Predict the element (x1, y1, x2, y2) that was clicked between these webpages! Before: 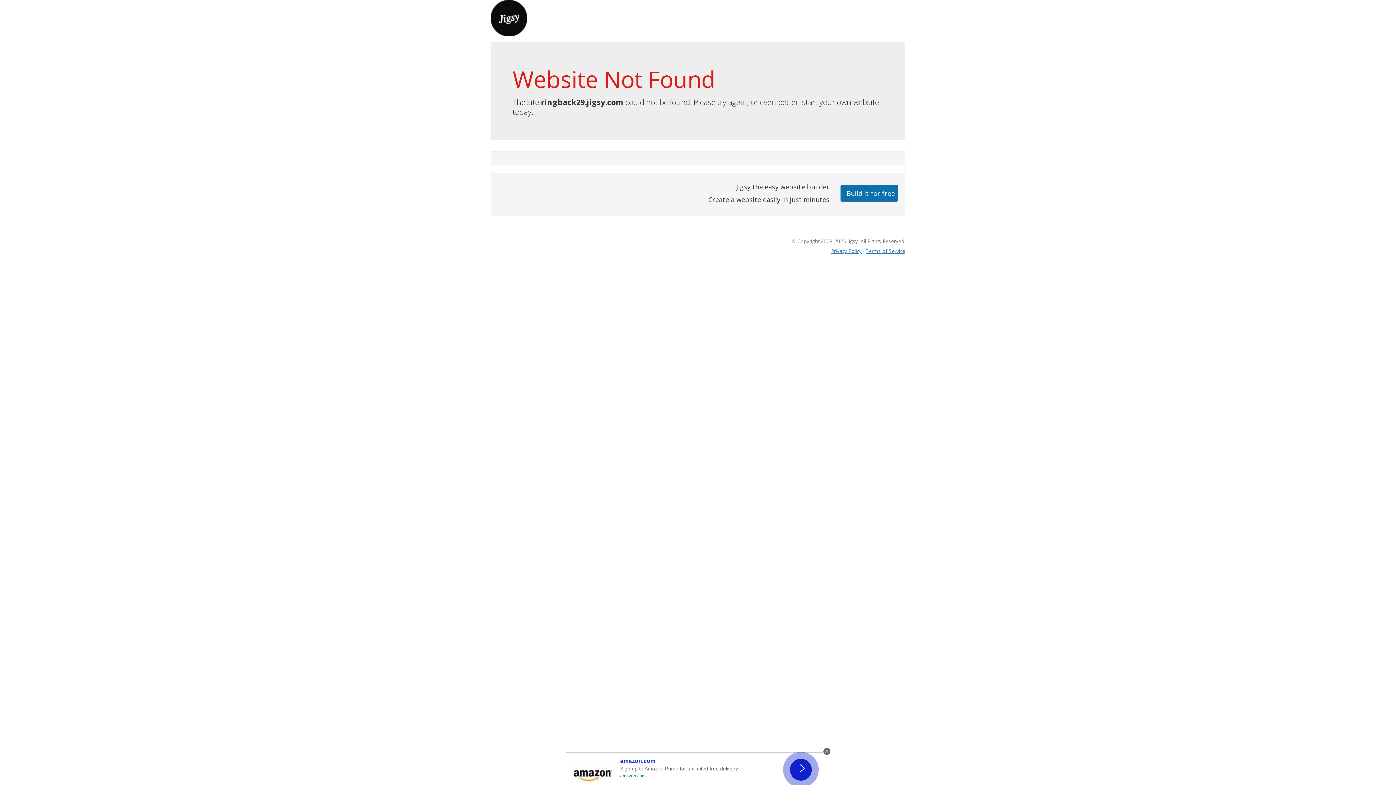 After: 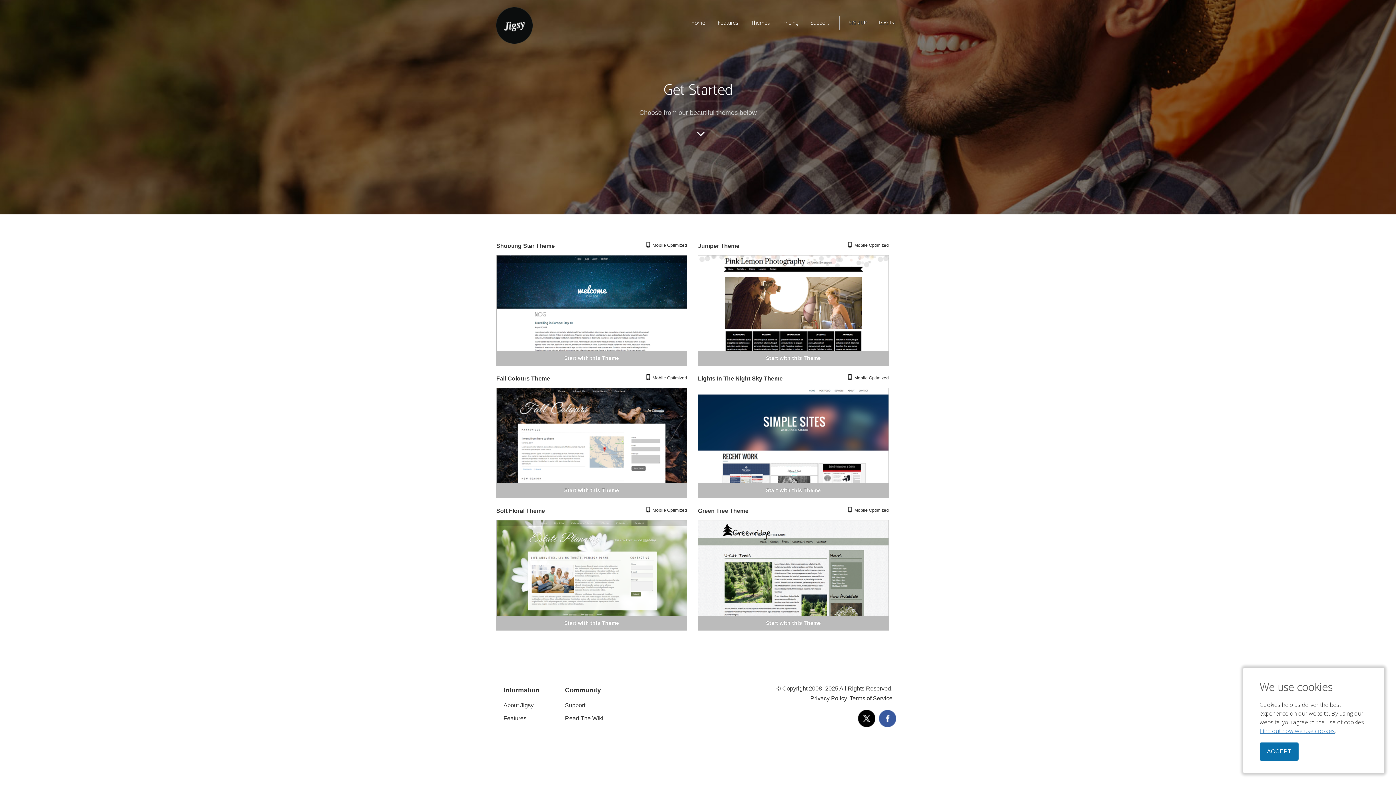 Action: bbox: (840, 184, 898, 201) label: Build it for free